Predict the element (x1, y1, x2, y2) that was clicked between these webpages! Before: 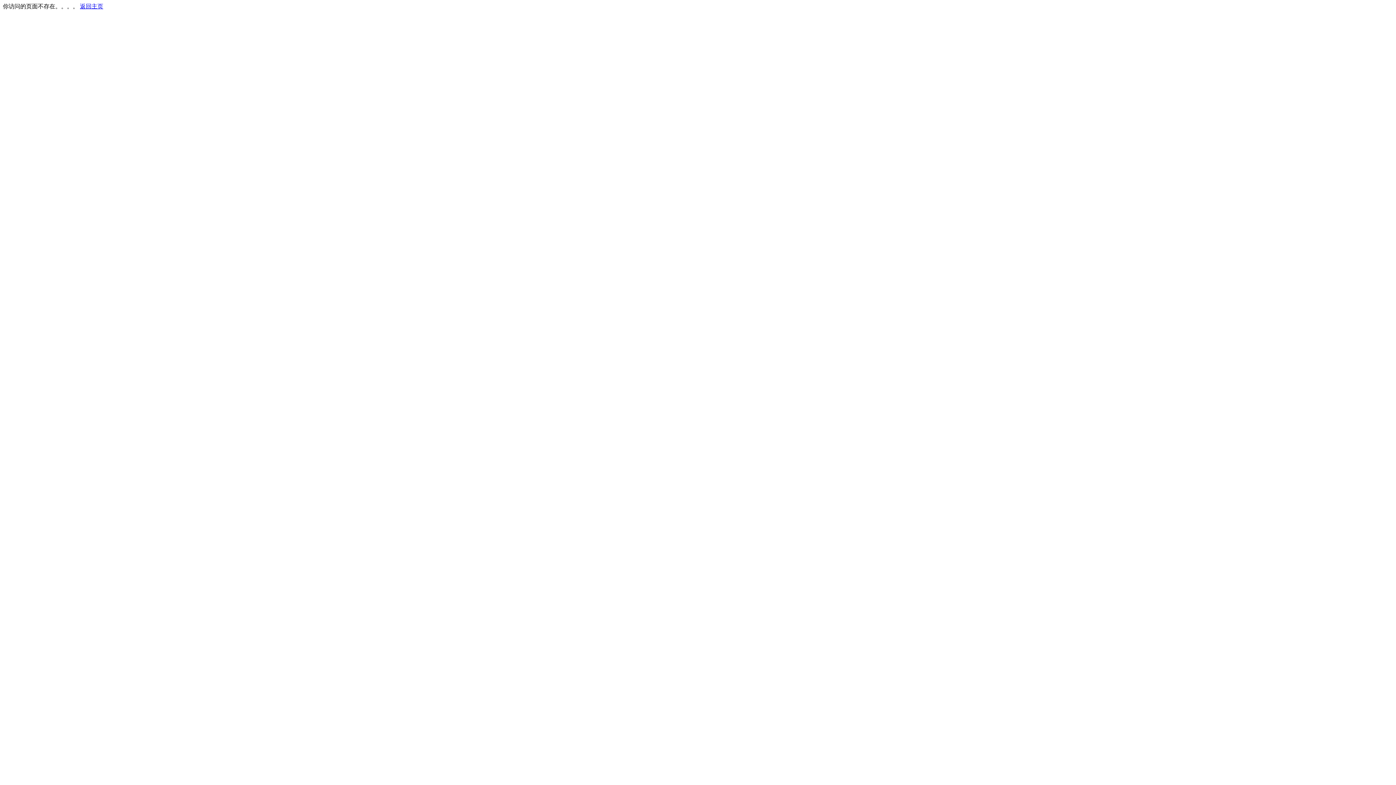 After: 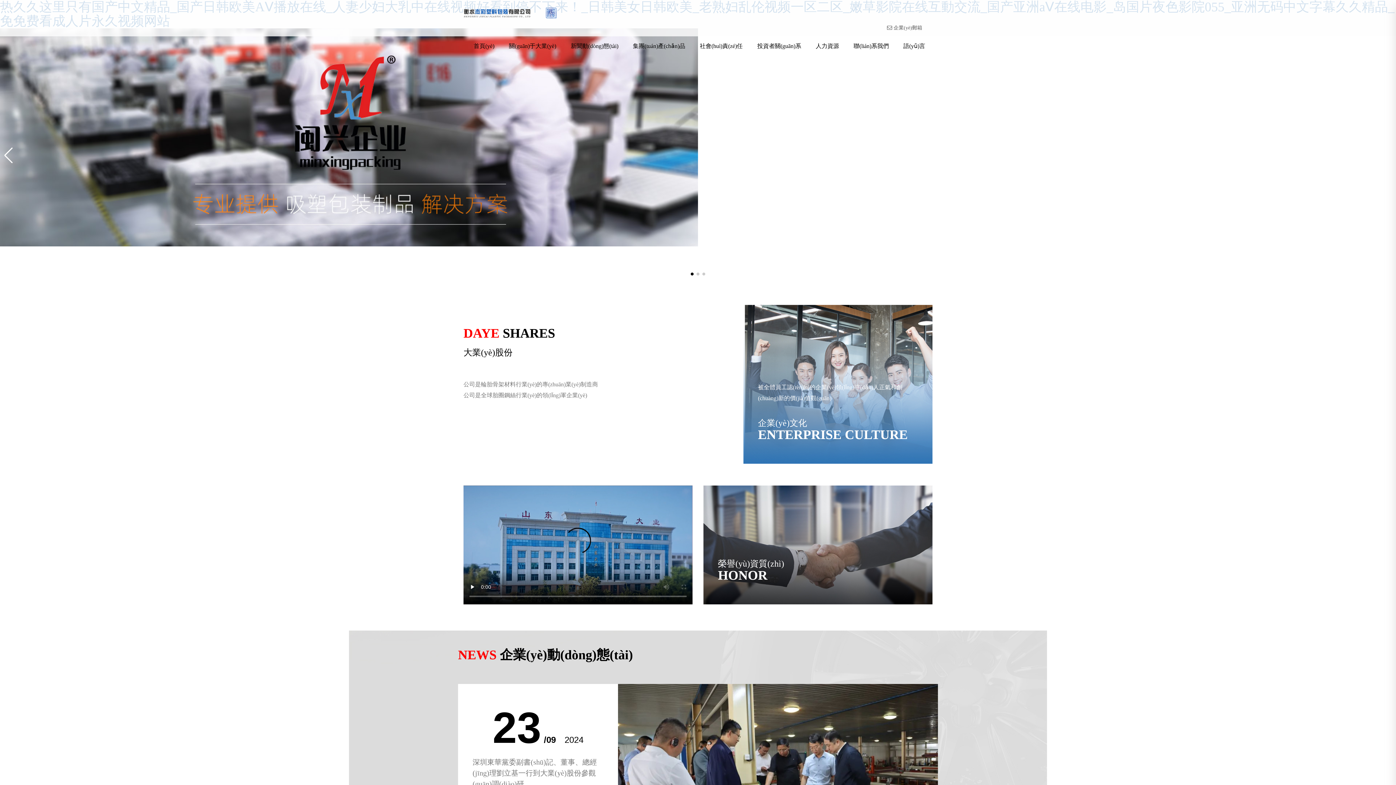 Action: label: 返回主页 bbox: (80, 3, 103, 9)